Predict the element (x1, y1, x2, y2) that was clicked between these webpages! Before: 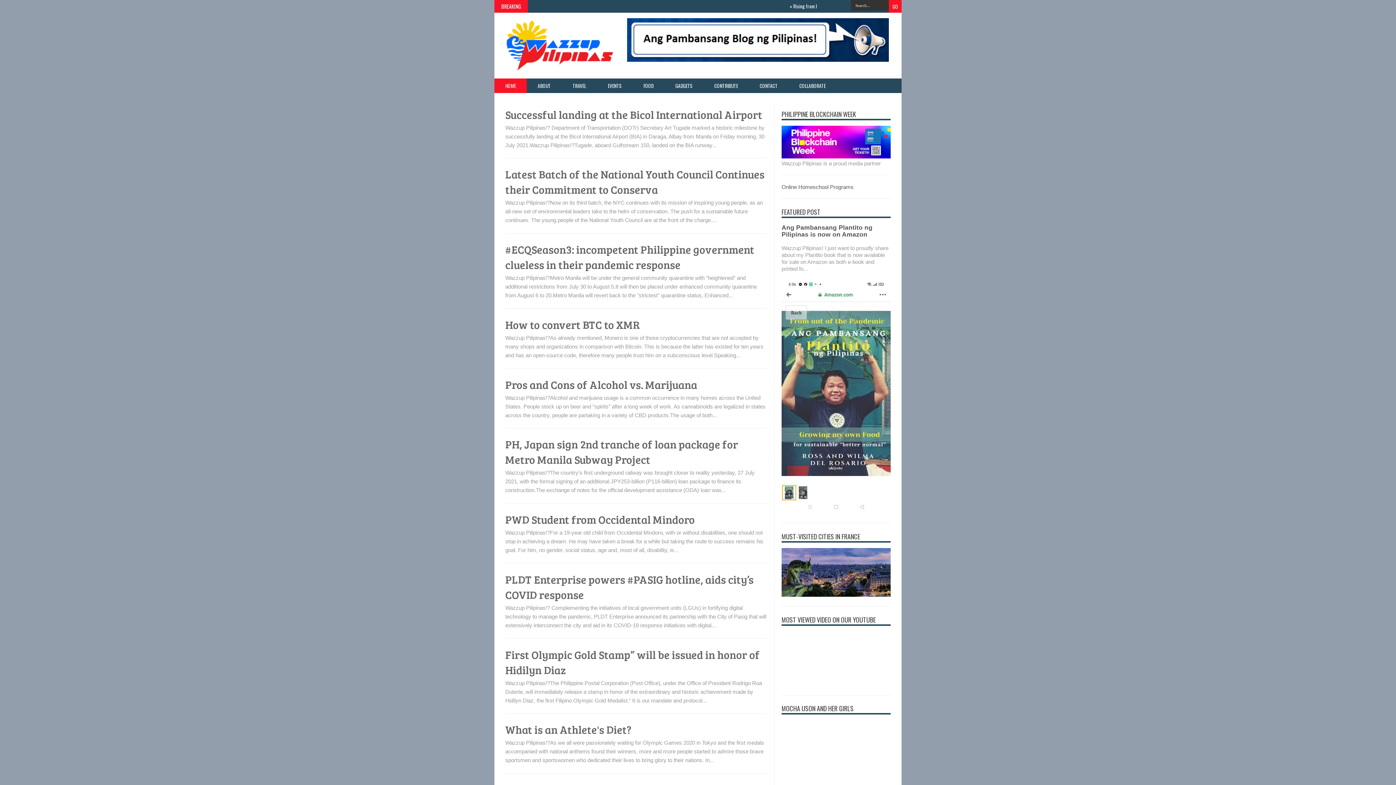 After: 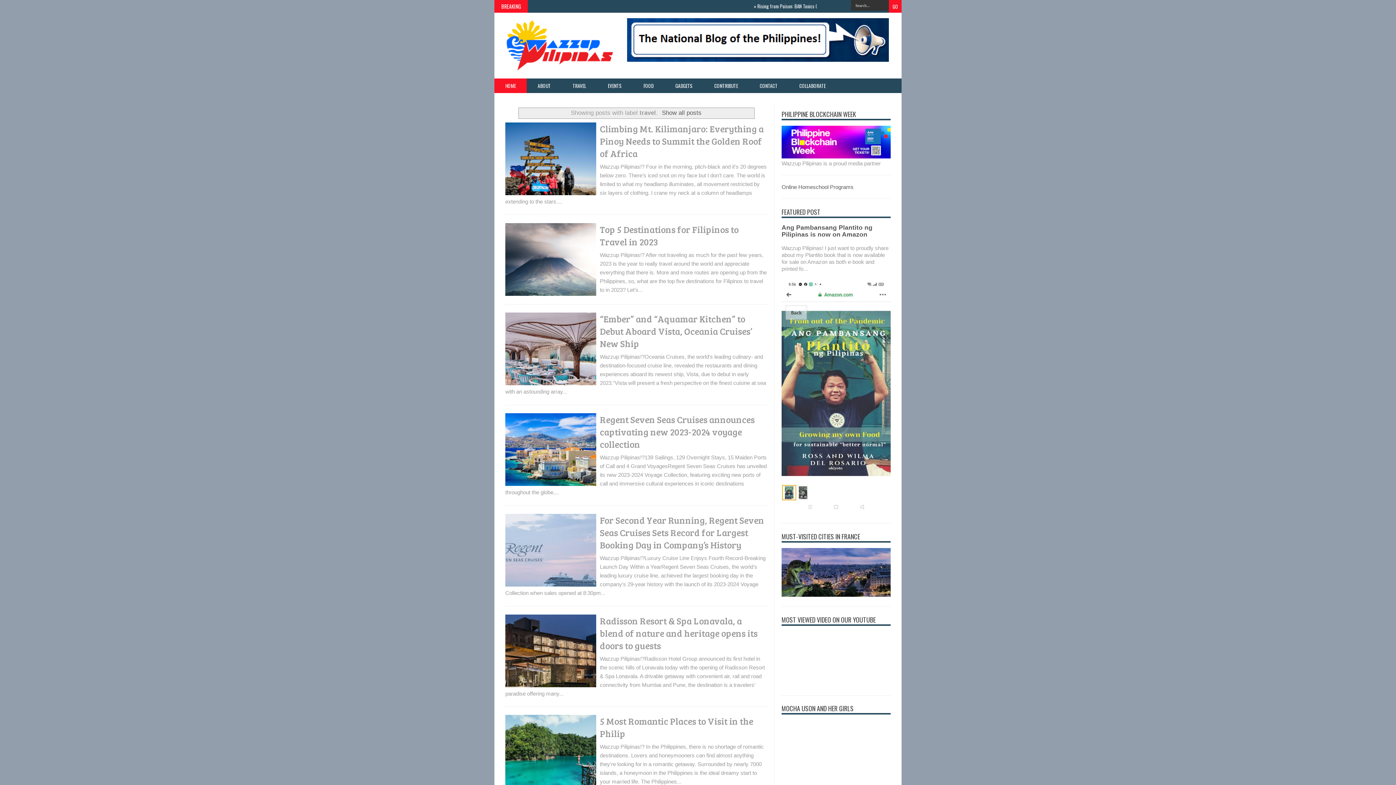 Action: bbox: (561, 78, 597, 93) label: TRAVEL